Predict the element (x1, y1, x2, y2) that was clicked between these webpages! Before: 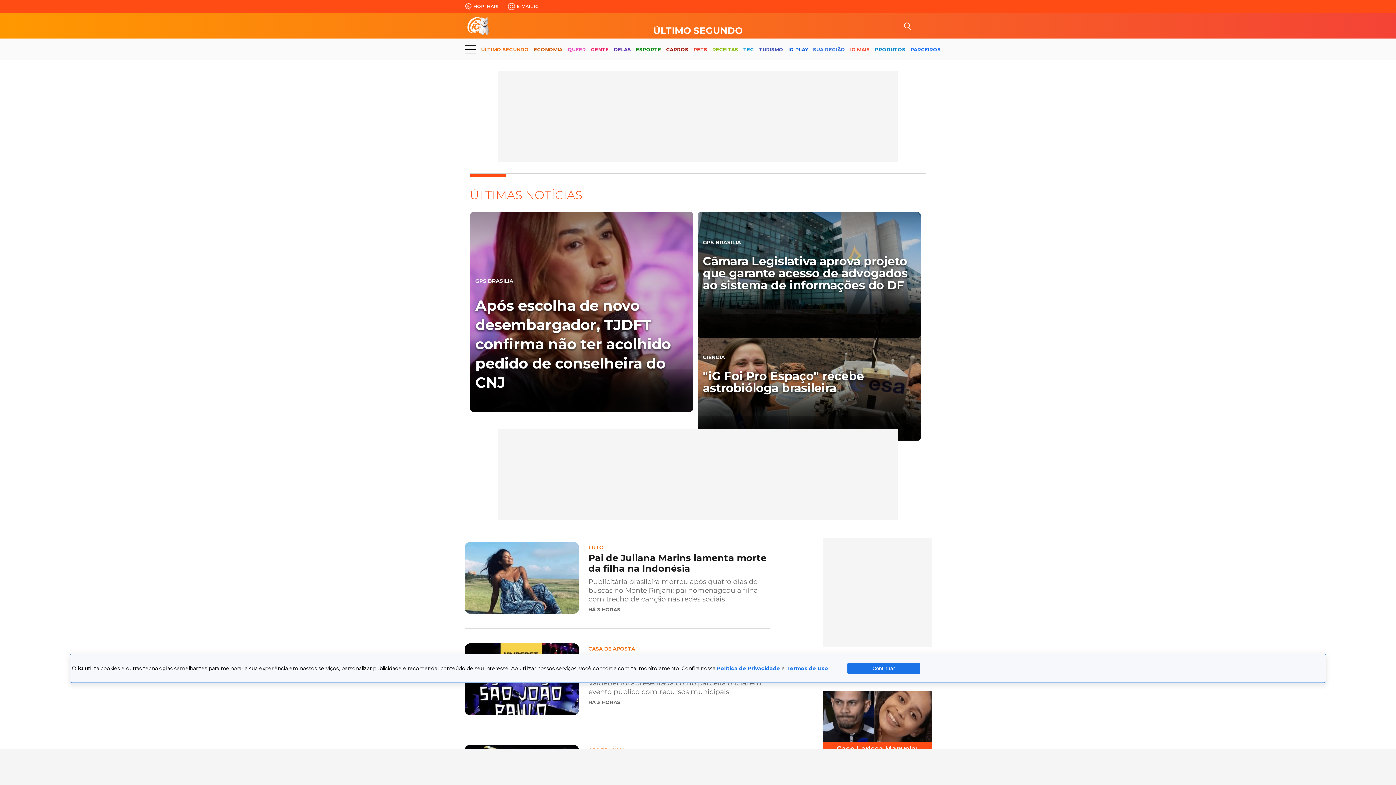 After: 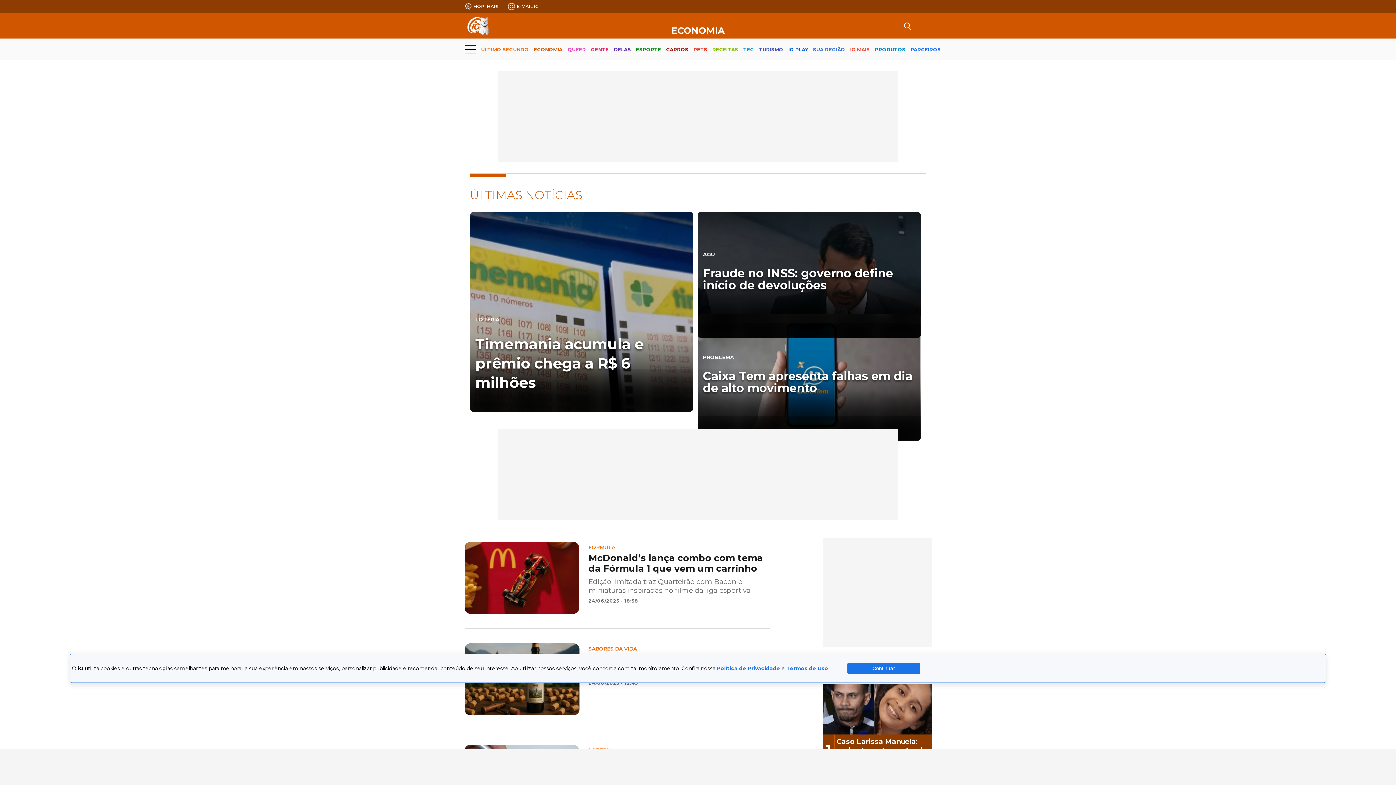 Action: bbox: (534, 40, 562, 59) label: ECONOMIA